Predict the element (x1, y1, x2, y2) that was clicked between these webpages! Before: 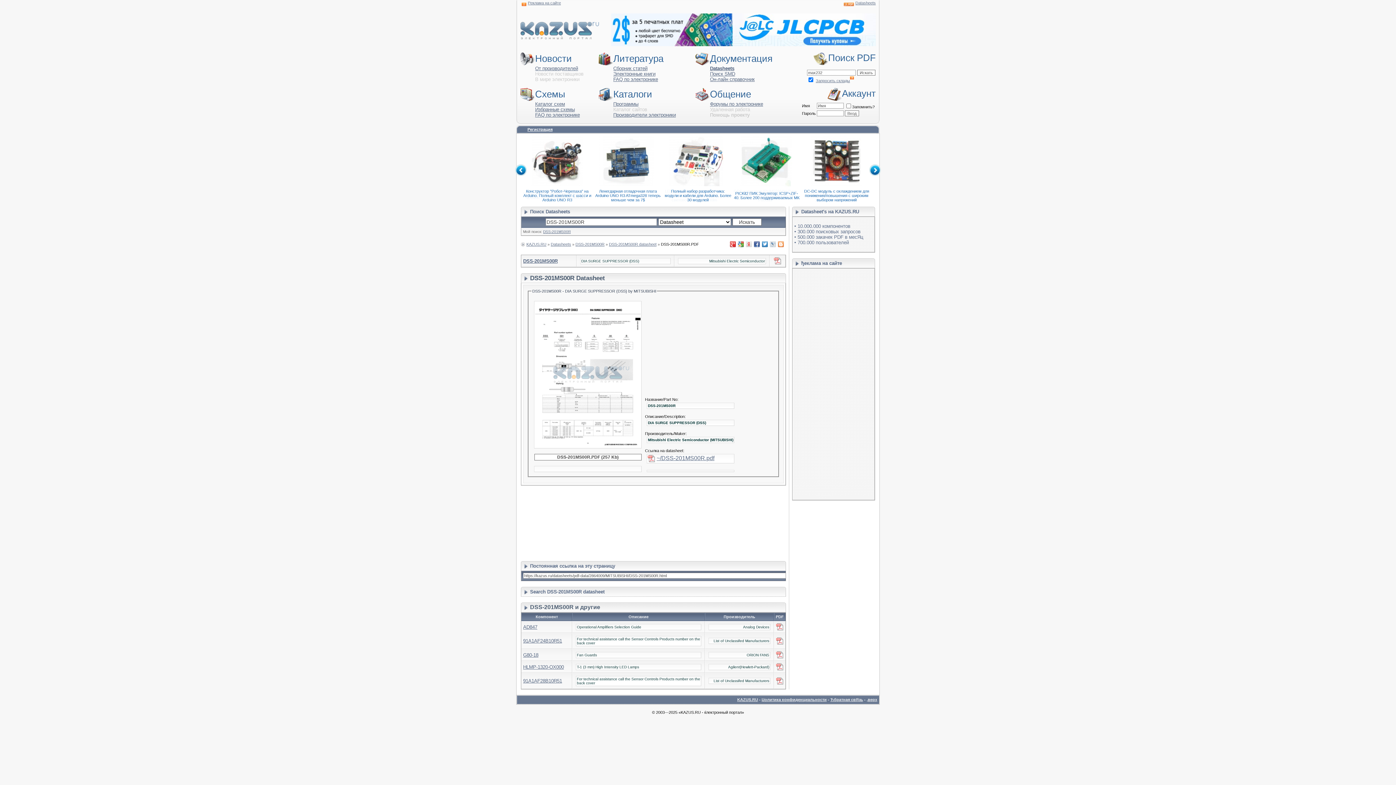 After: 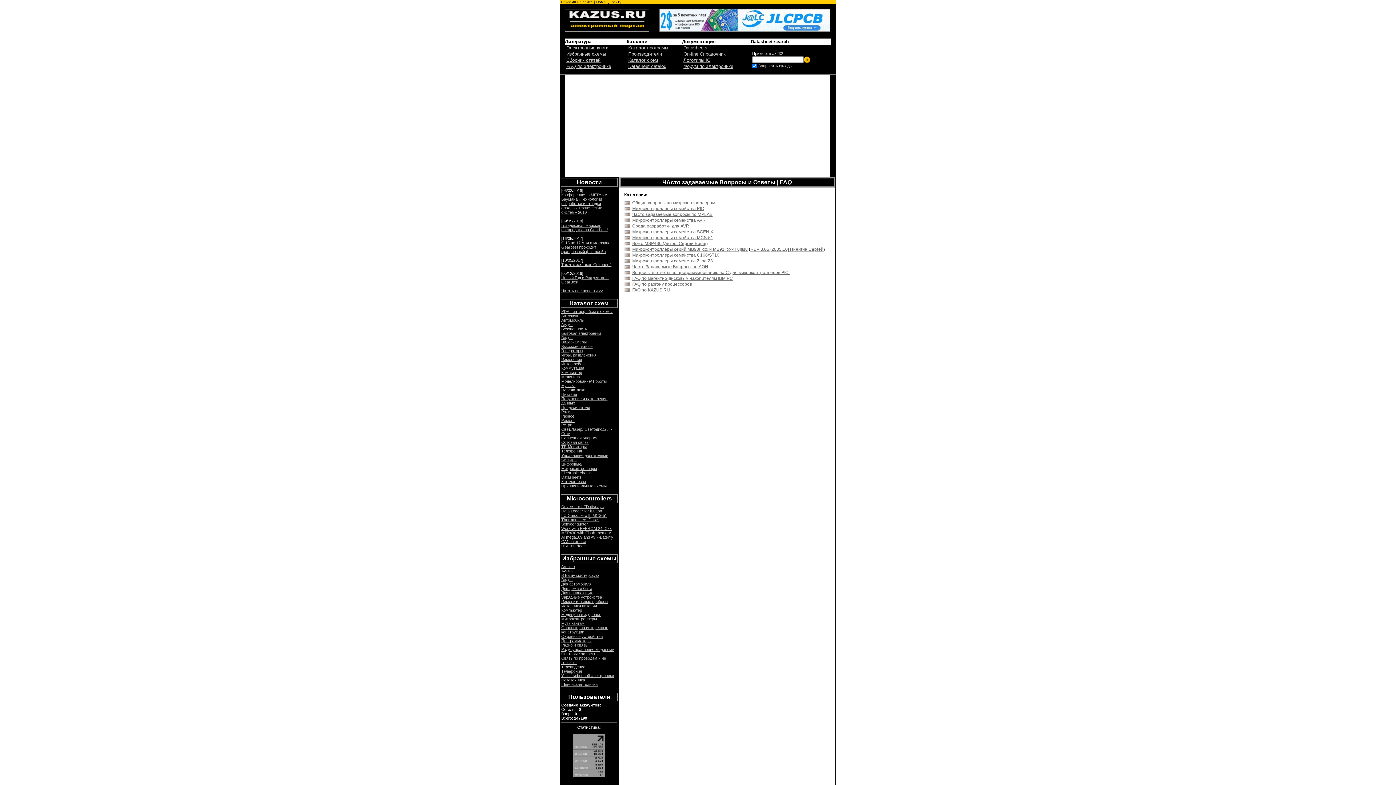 Action: label: FAQ по электронике bbox: (613, 76, 658, 82)